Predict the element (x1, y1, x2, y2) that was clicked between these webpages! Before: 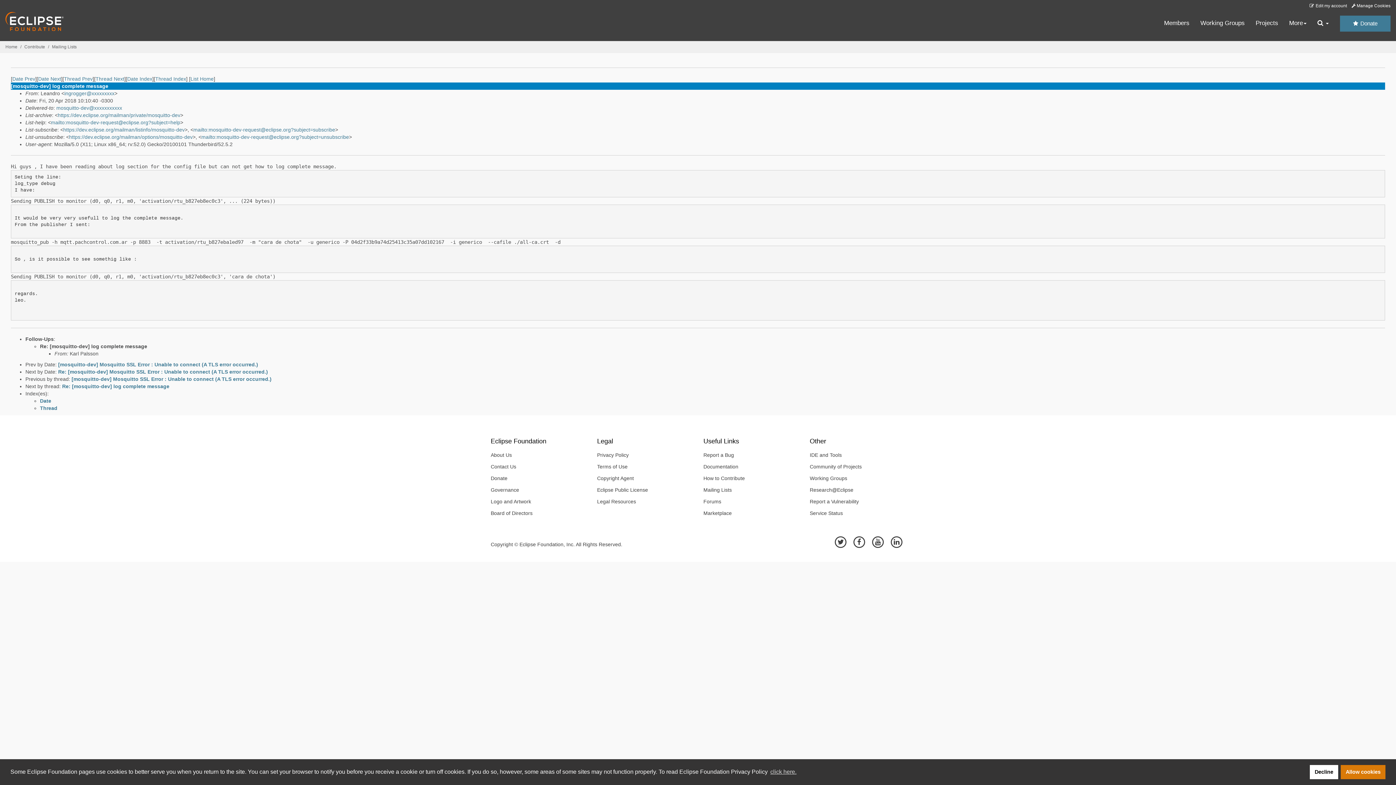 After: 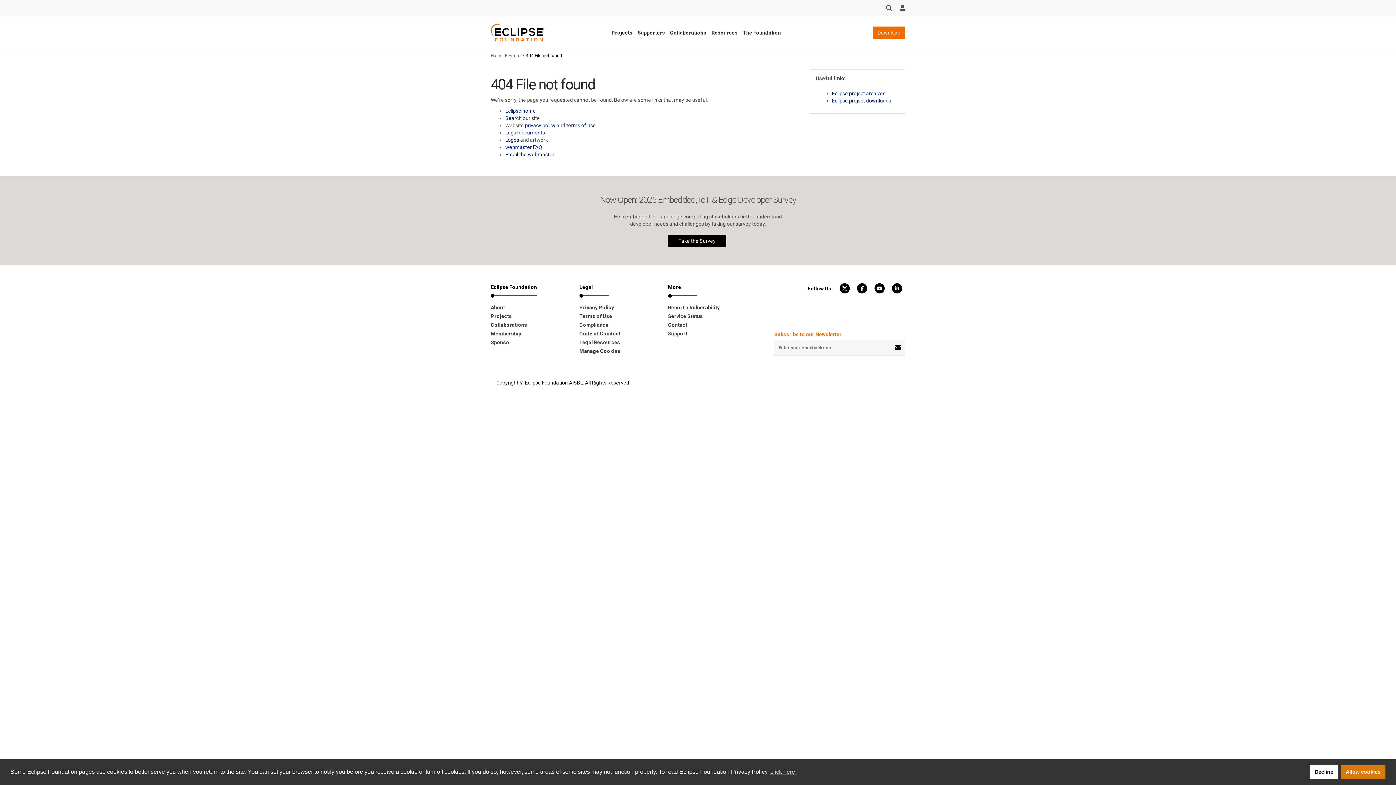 Action: label: https://dev.eclipse.org/mailman/private/mosquitto-dev bbox: (57, 112, 180, 118)